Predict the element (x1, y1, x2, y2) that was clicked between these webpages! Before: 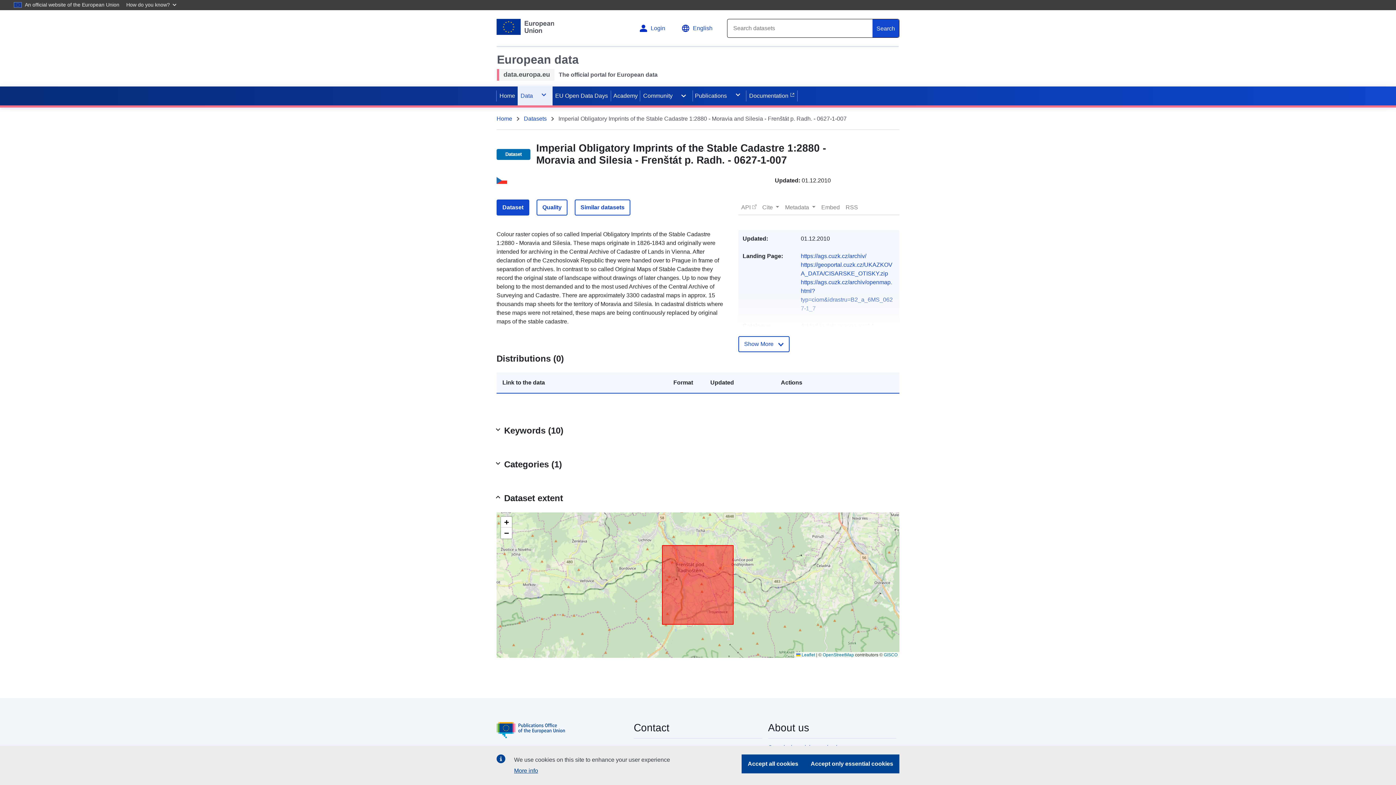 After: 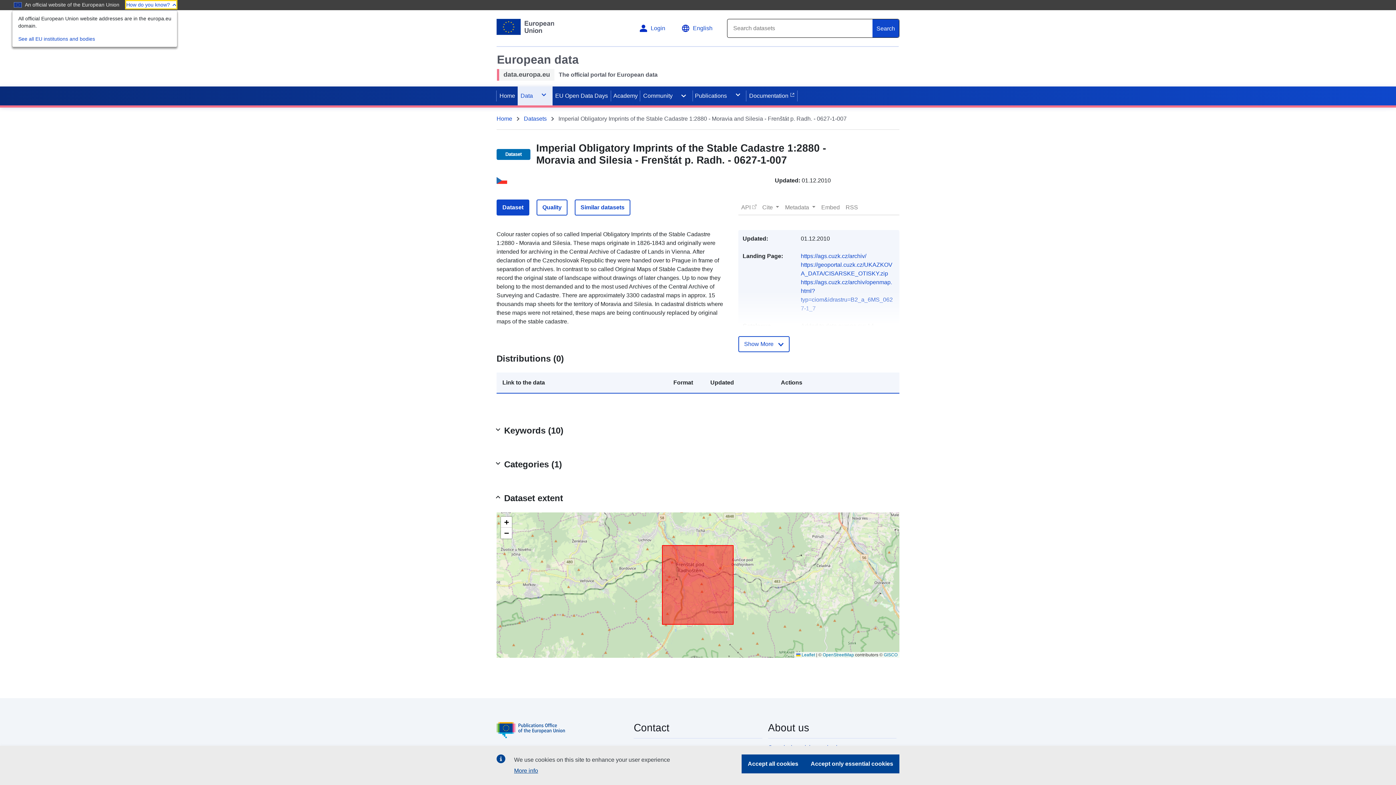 Action: label: How do you know? bbox: (125, 0, 177, 9)